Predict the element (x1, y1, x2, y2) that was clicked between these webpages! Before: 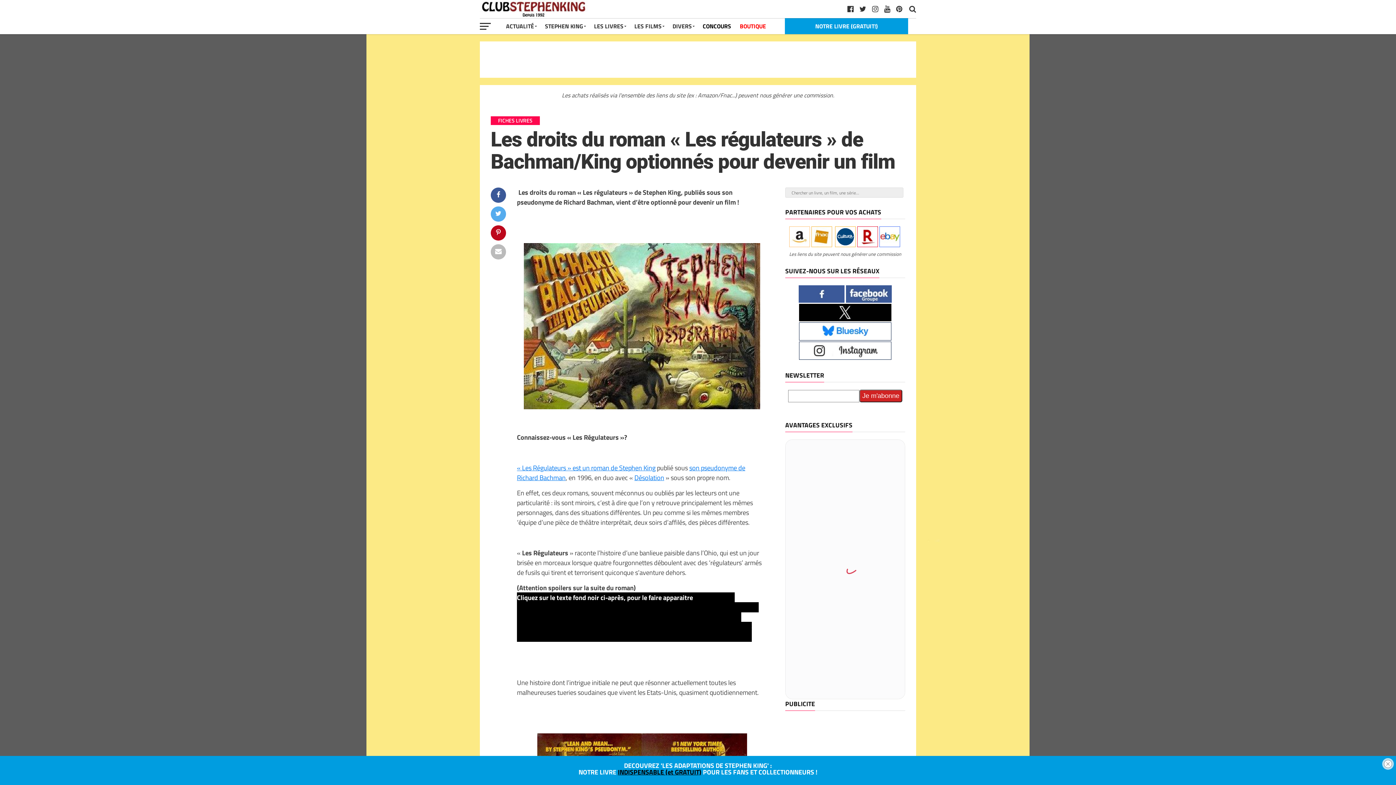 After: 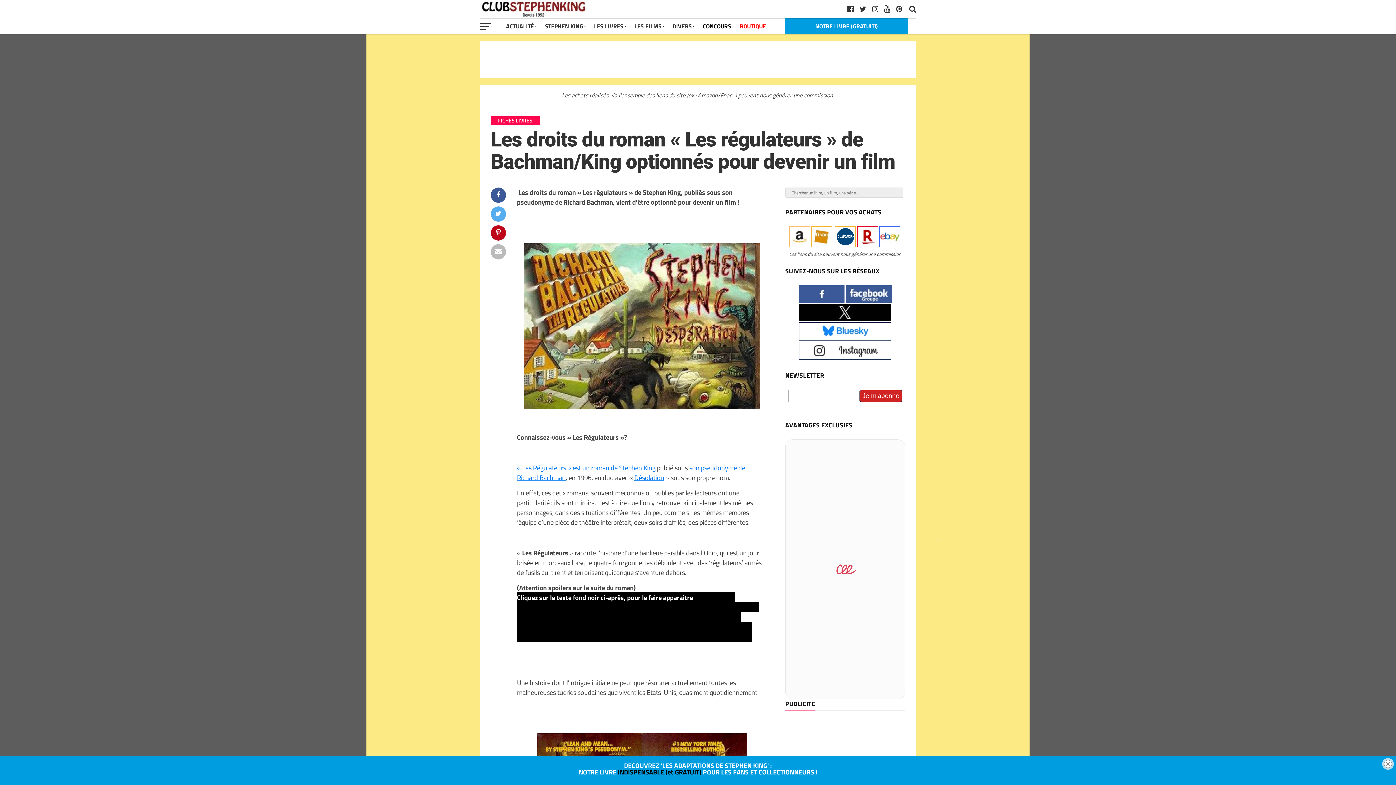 Action: bbox: (799, 314, 891, 323)